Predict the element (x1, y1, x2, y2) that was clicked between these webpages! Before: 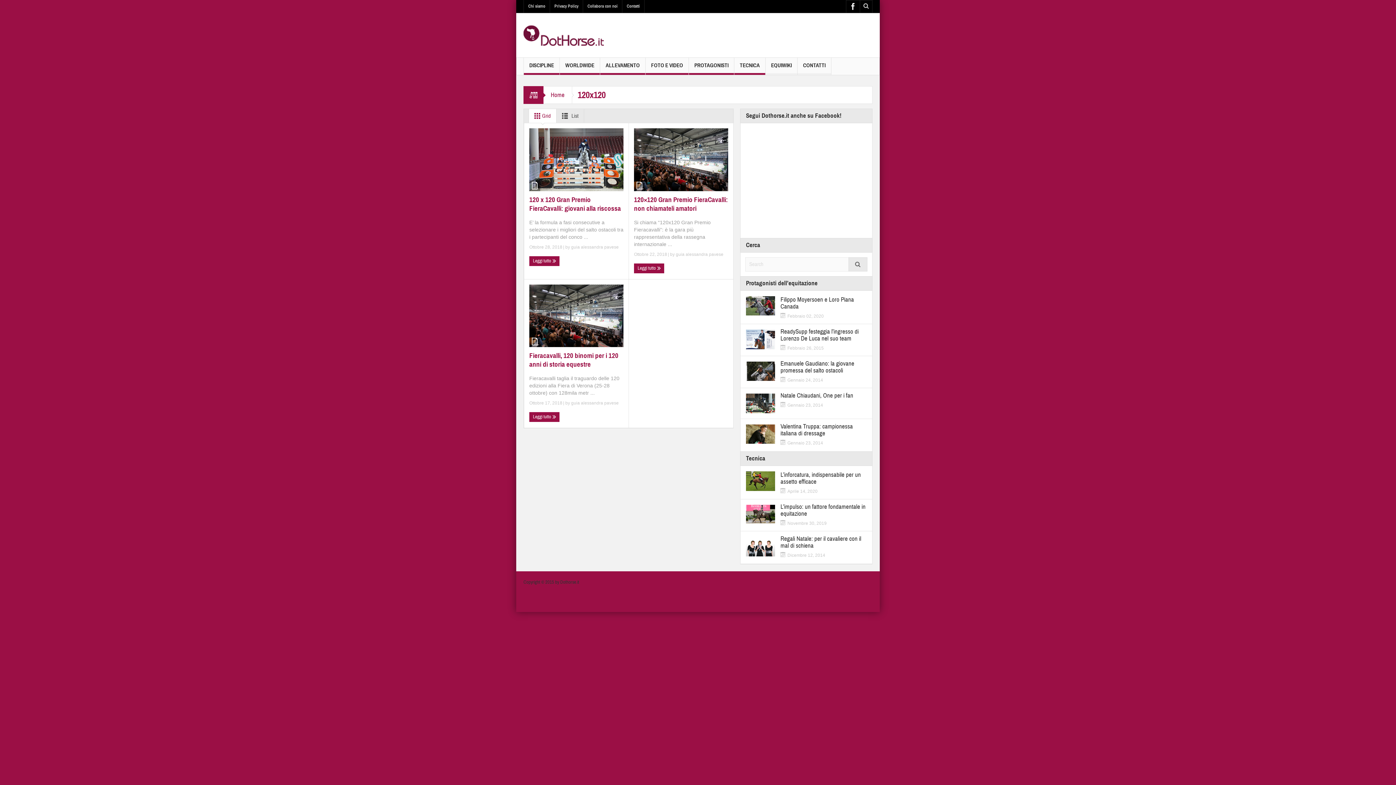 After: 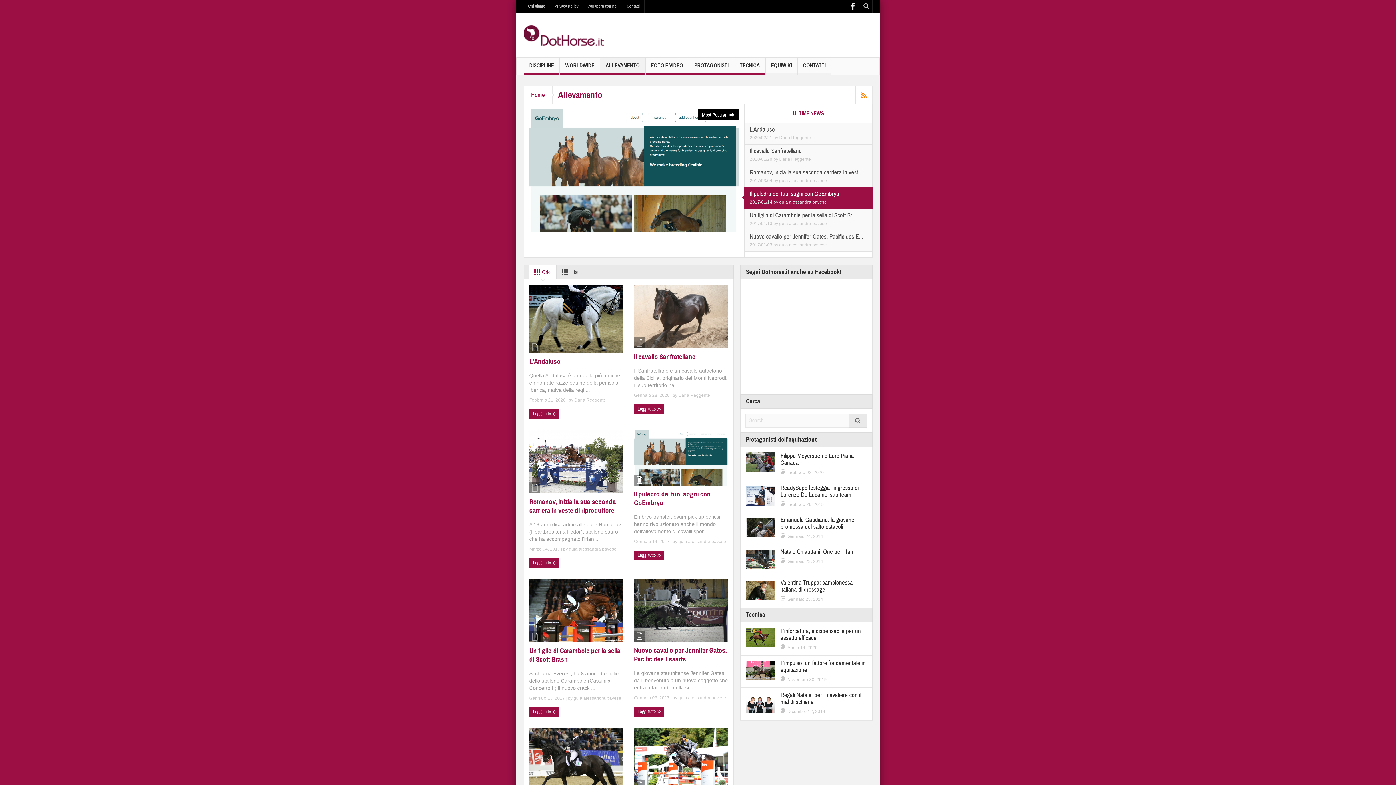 Action: bbox: (600, 57, 645, 74) label: ALLEVAMENTO